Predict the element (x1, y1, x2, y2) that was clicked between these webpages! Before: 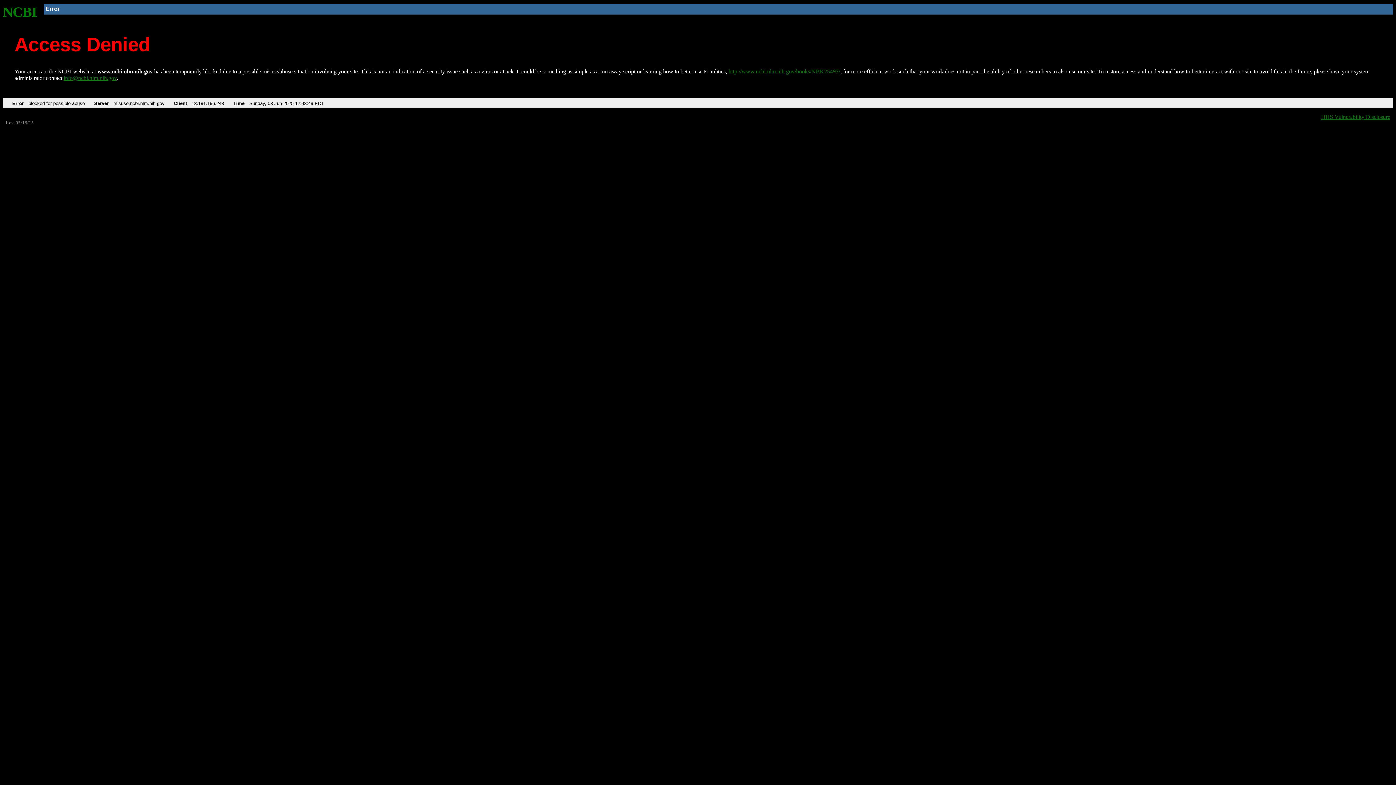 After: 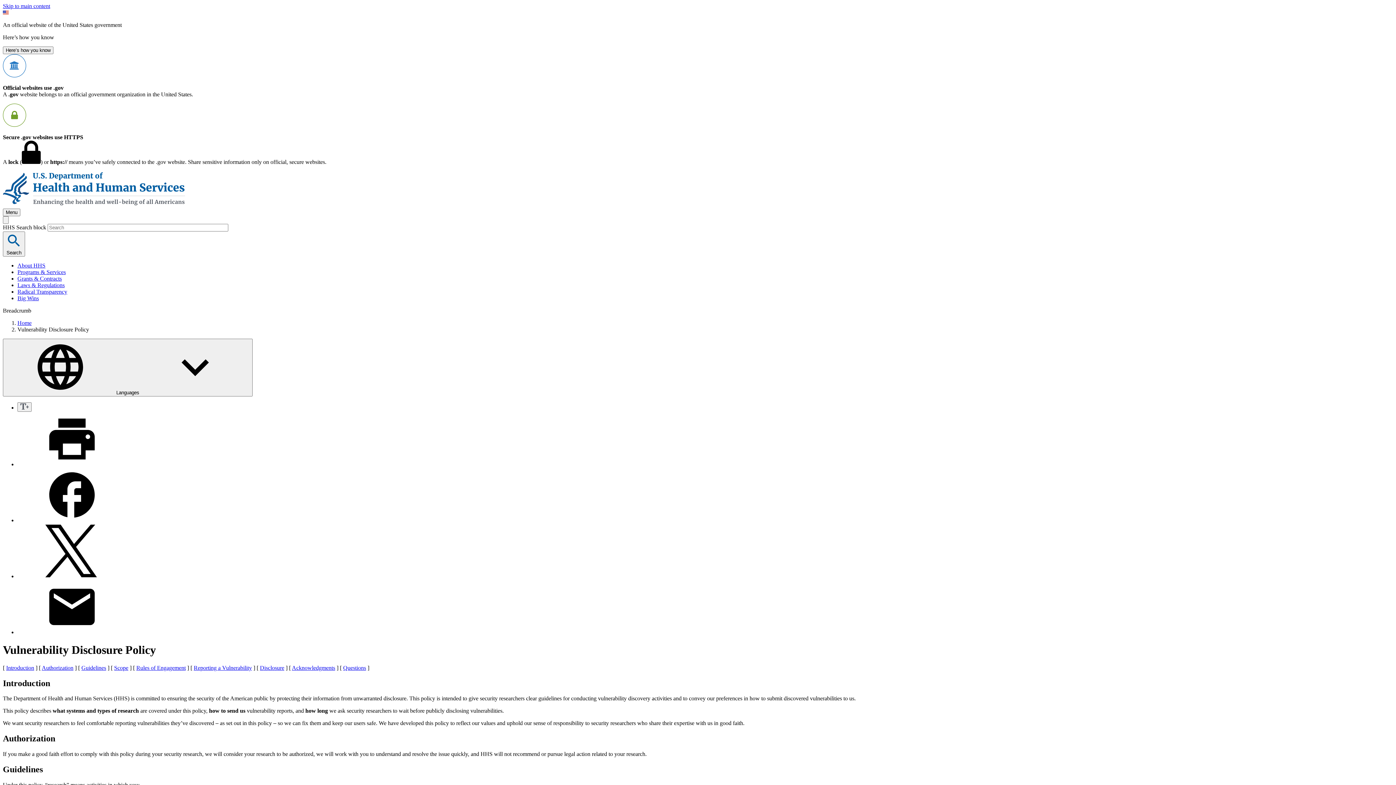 Action: label: HHS Vulnerability Disclosure bbox: (1321, 113, 1390, 119)